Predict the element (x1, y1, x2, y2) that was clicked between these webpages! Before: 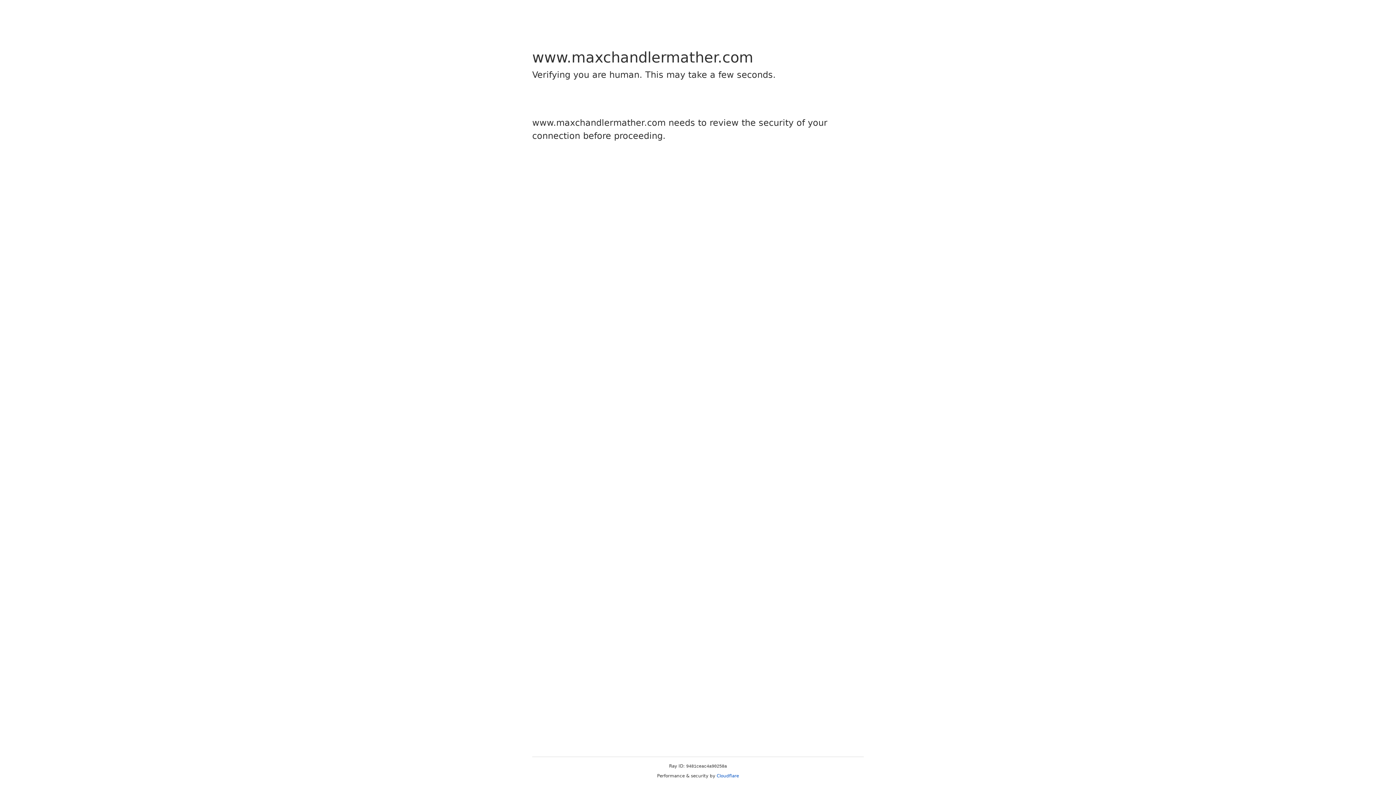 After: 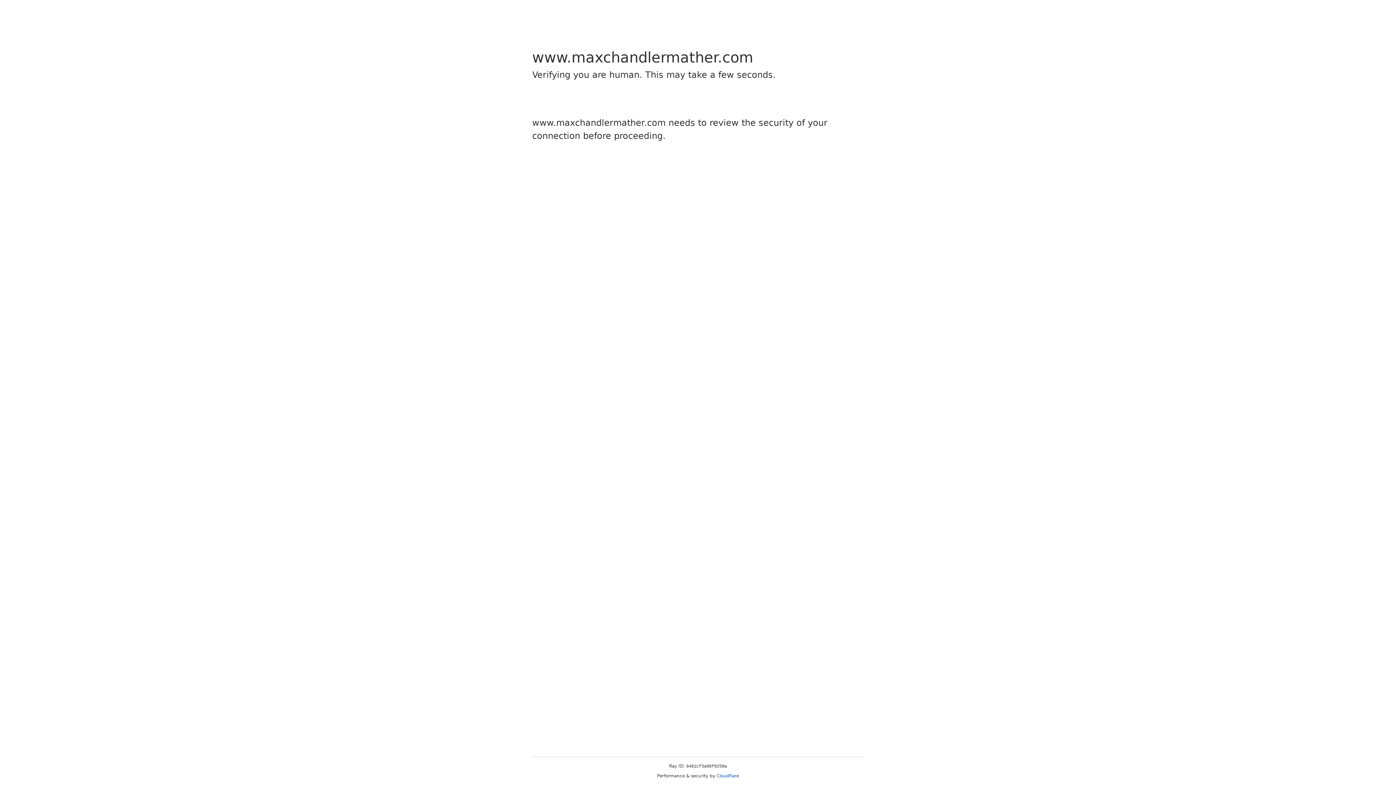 Action: label: Cloudflare bbox: (716, 773, 739, 778)